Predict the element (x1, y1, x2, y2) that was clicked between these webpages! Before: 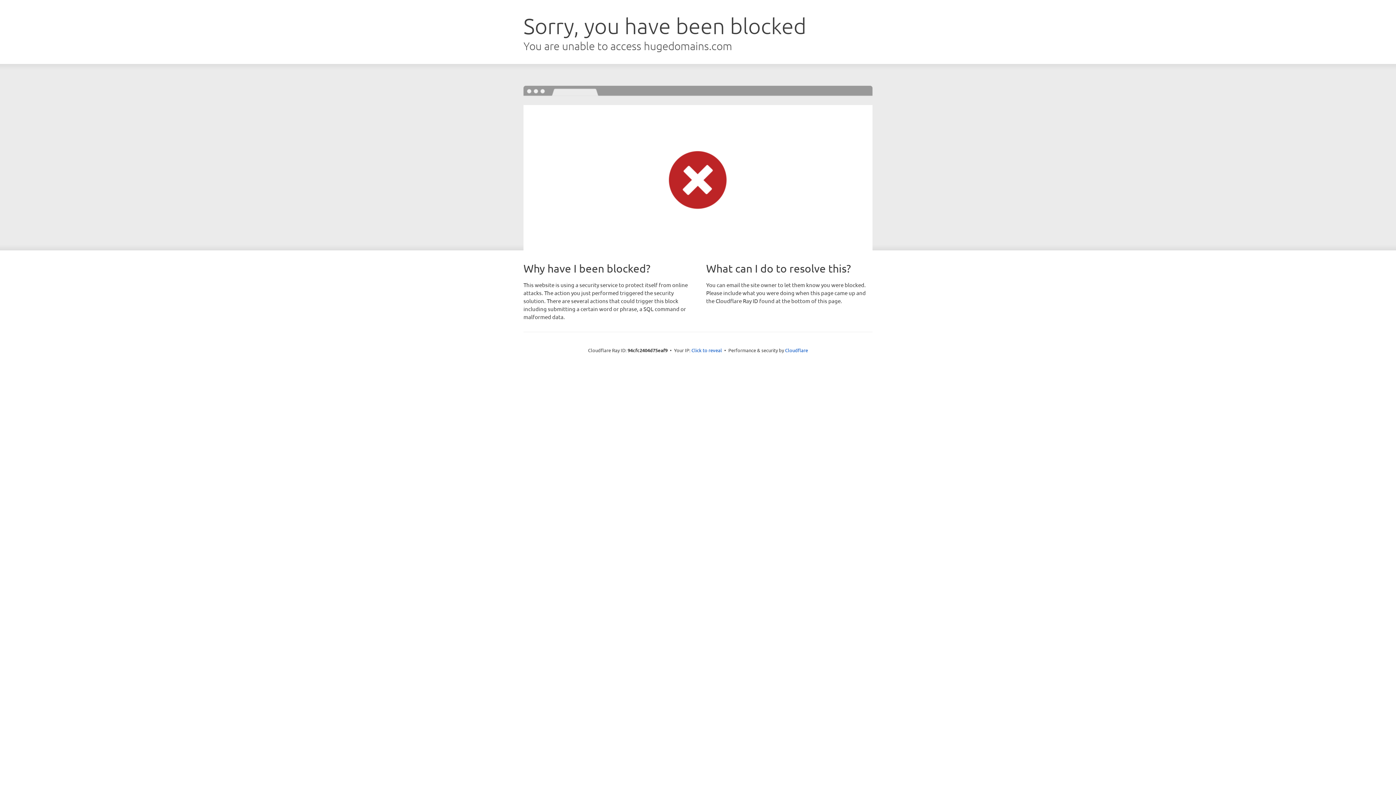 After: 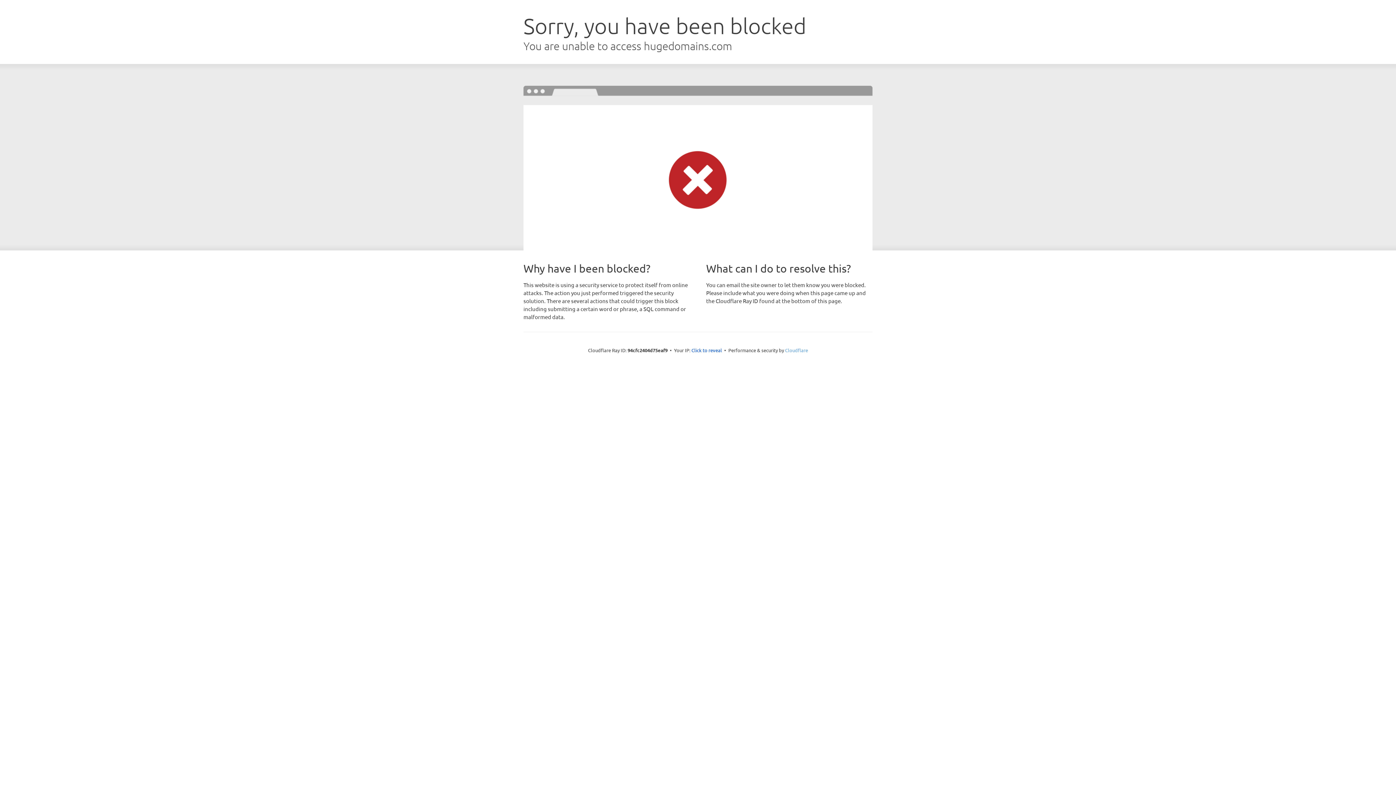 Action: bbox: (785, 347, 808, 353) label: Cloudflare